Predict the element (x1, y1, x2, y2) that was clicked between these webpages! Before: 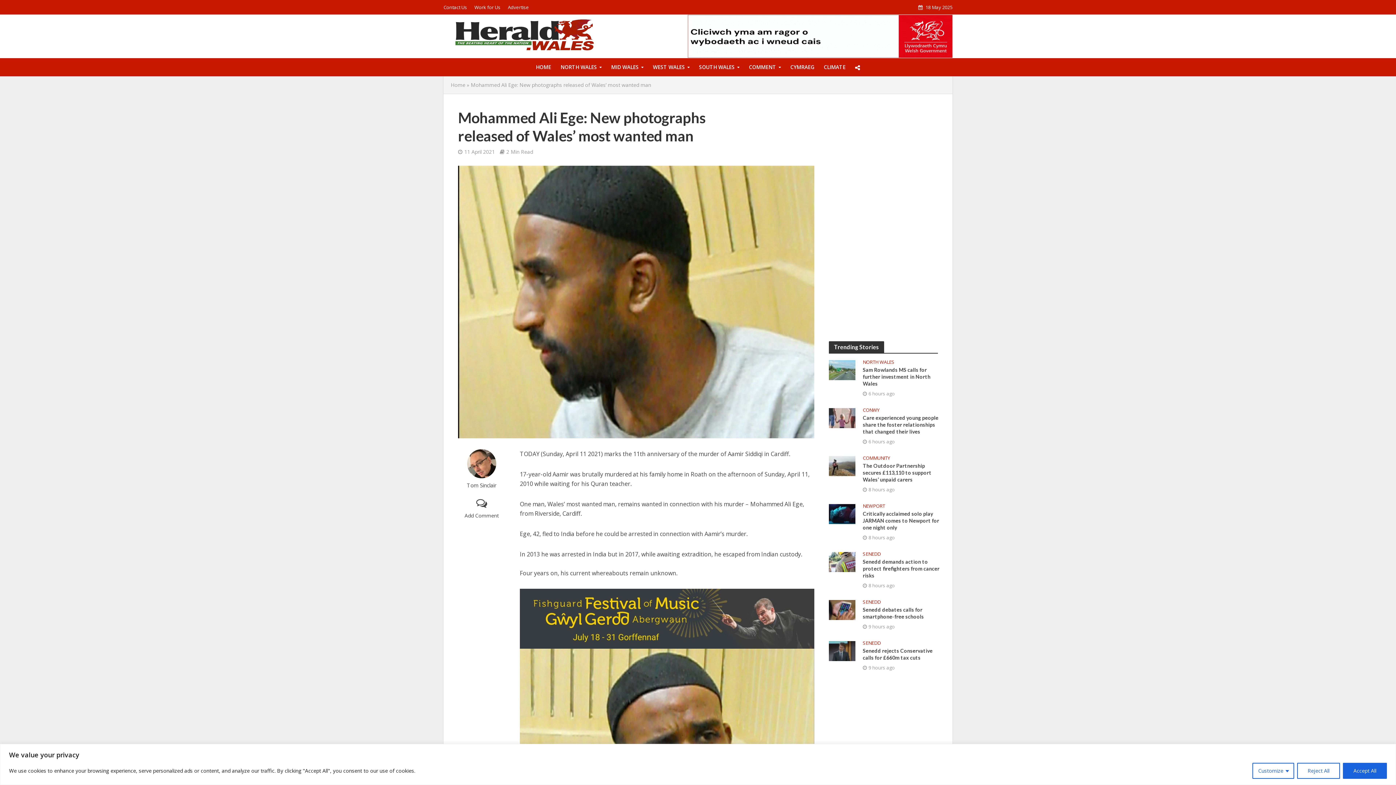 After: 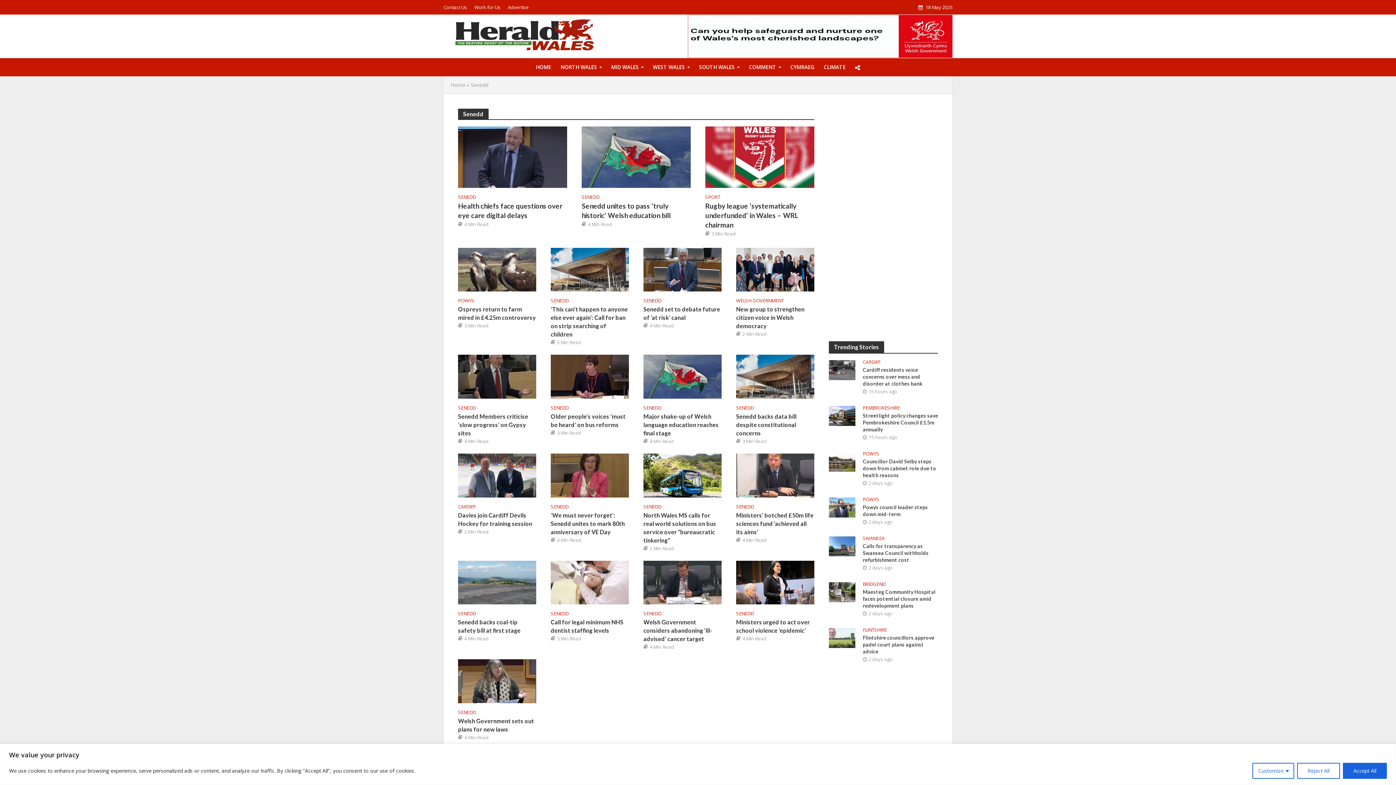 Action: bbox: (863, 640, 880, 647) label: SENEDD